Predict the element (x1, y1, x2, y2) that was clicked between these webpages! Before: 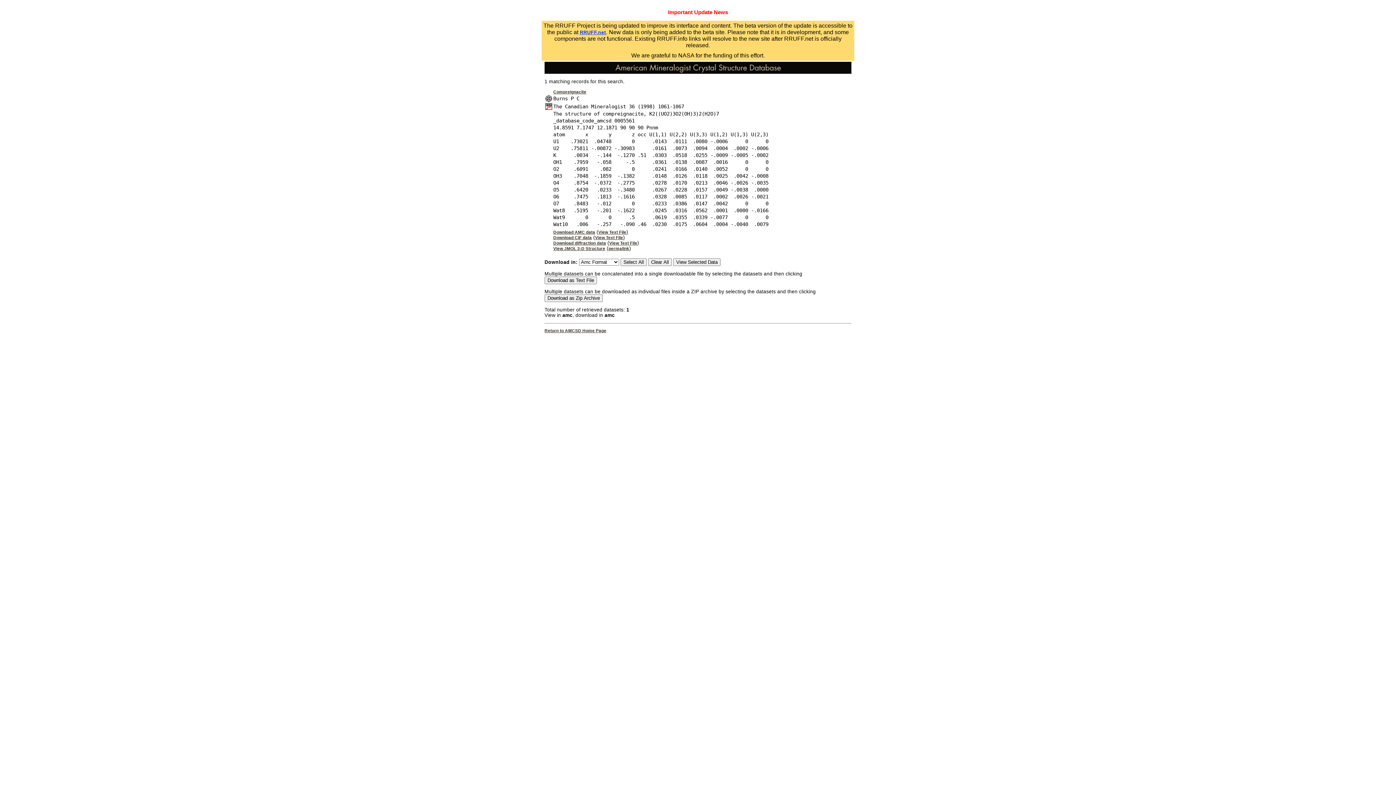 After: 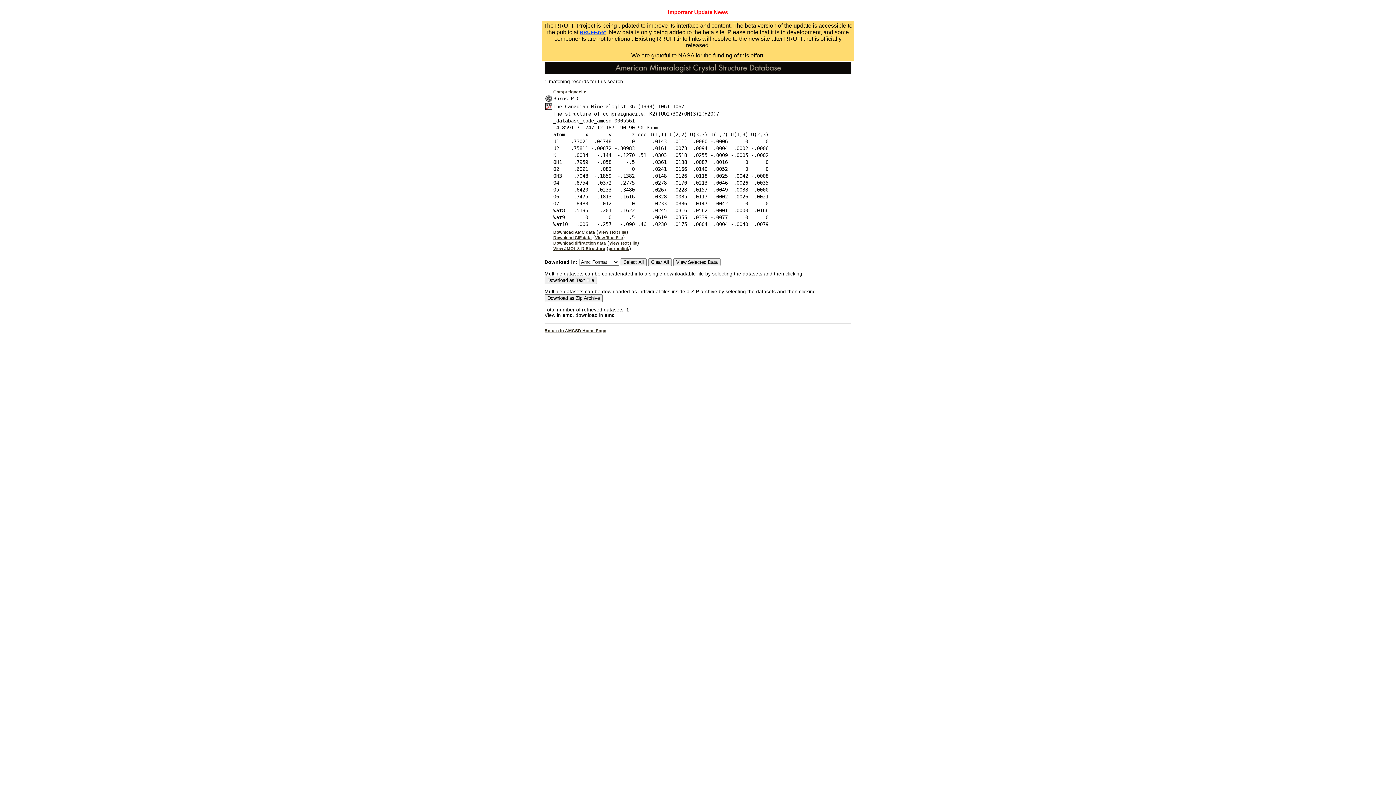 Action: bbox: (545, 106, 552, 110)